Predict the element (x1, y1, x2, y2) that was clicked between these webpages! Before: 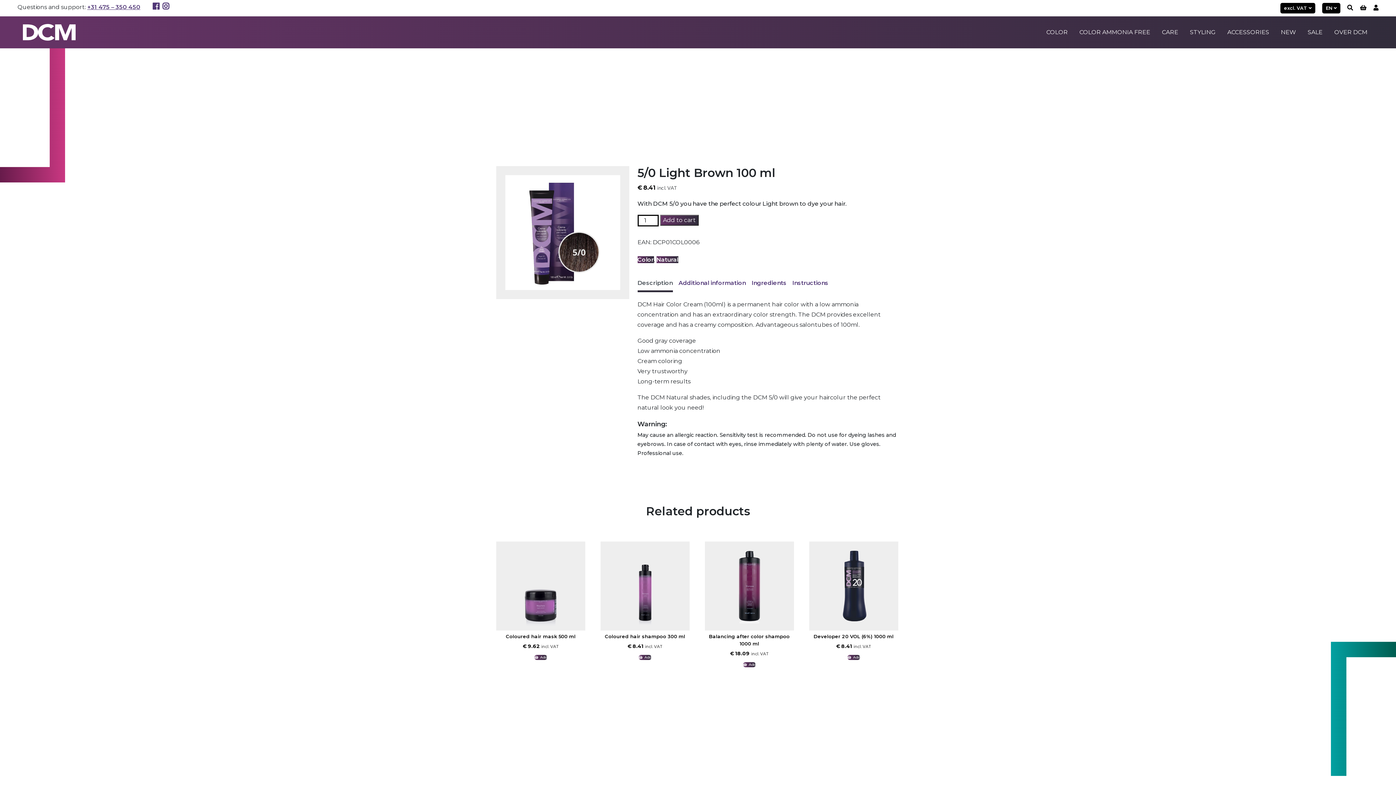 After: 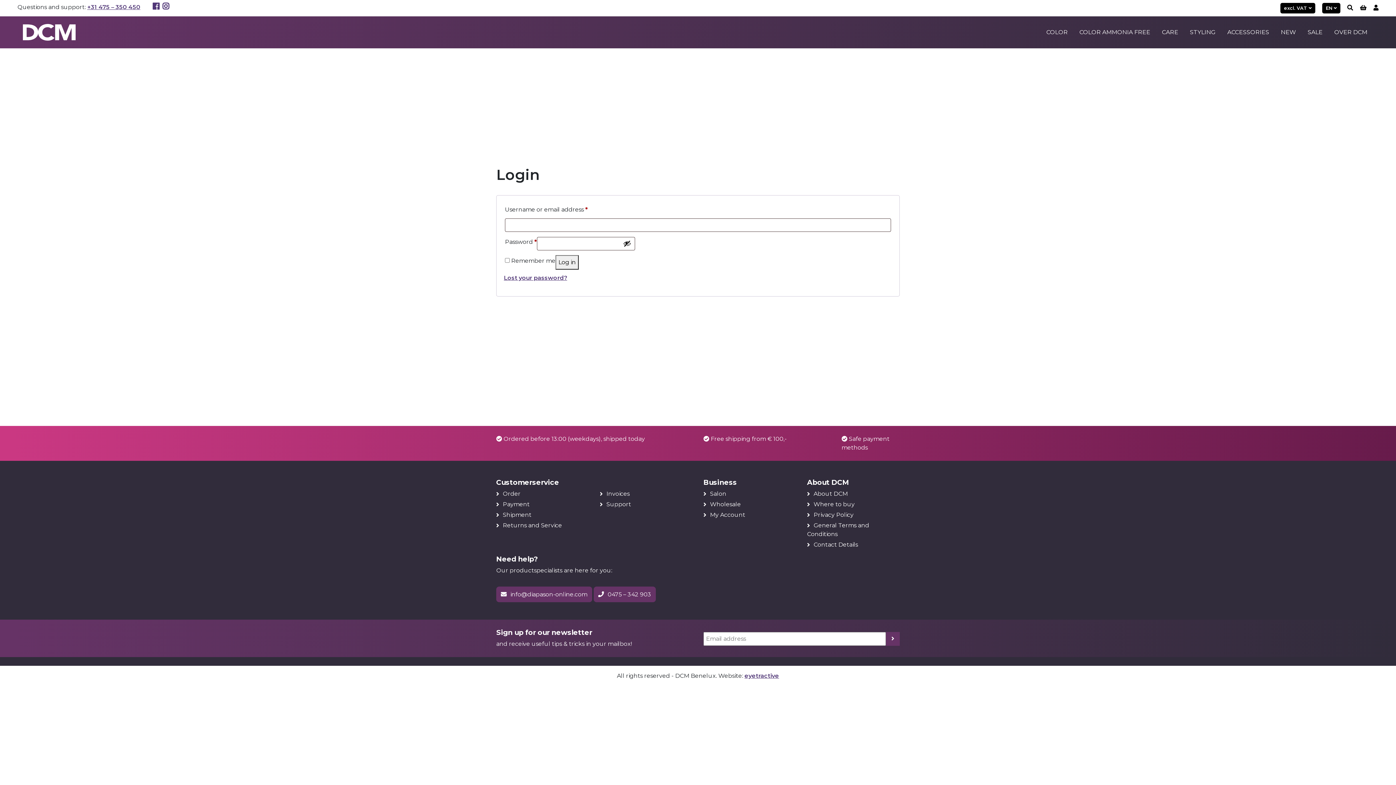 Action: bbox: (1373, 4, 1378, 11)